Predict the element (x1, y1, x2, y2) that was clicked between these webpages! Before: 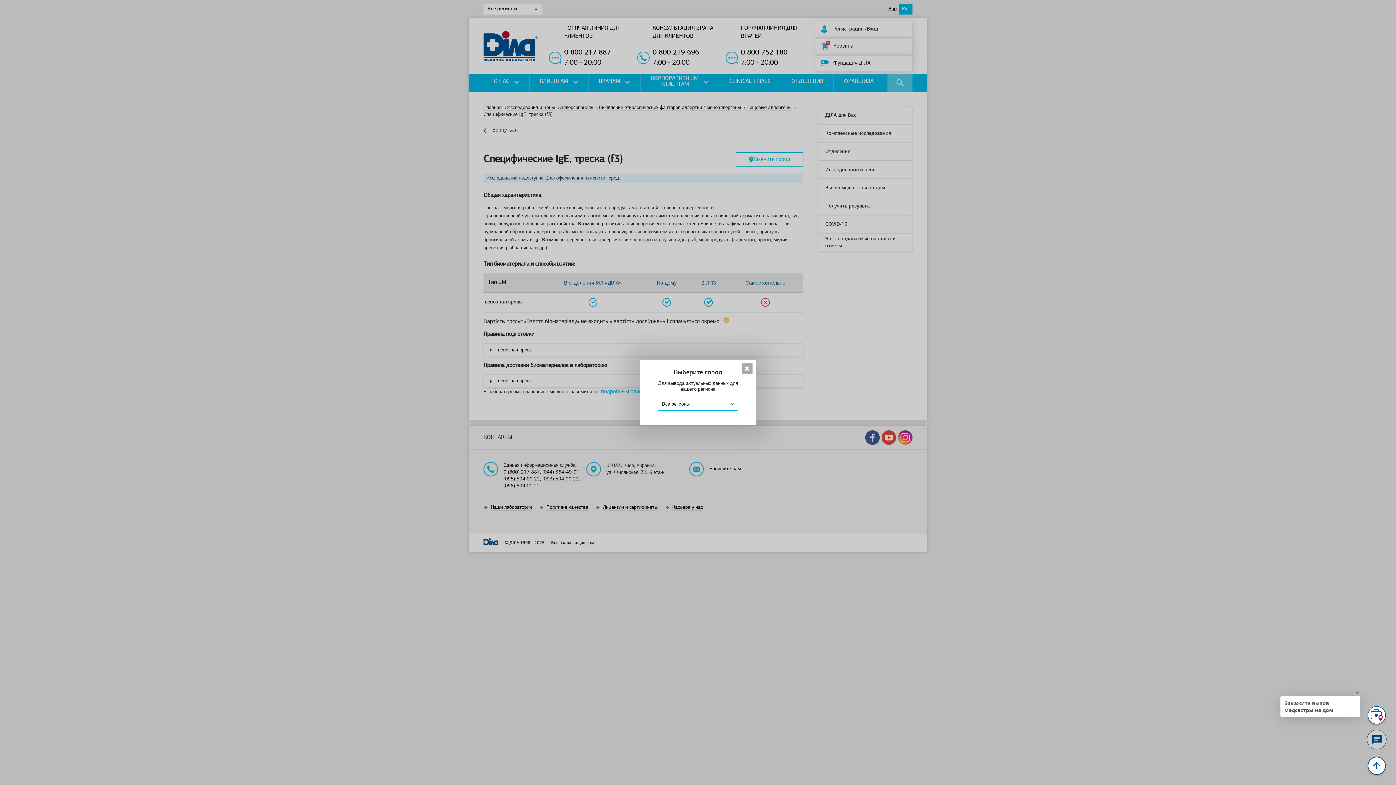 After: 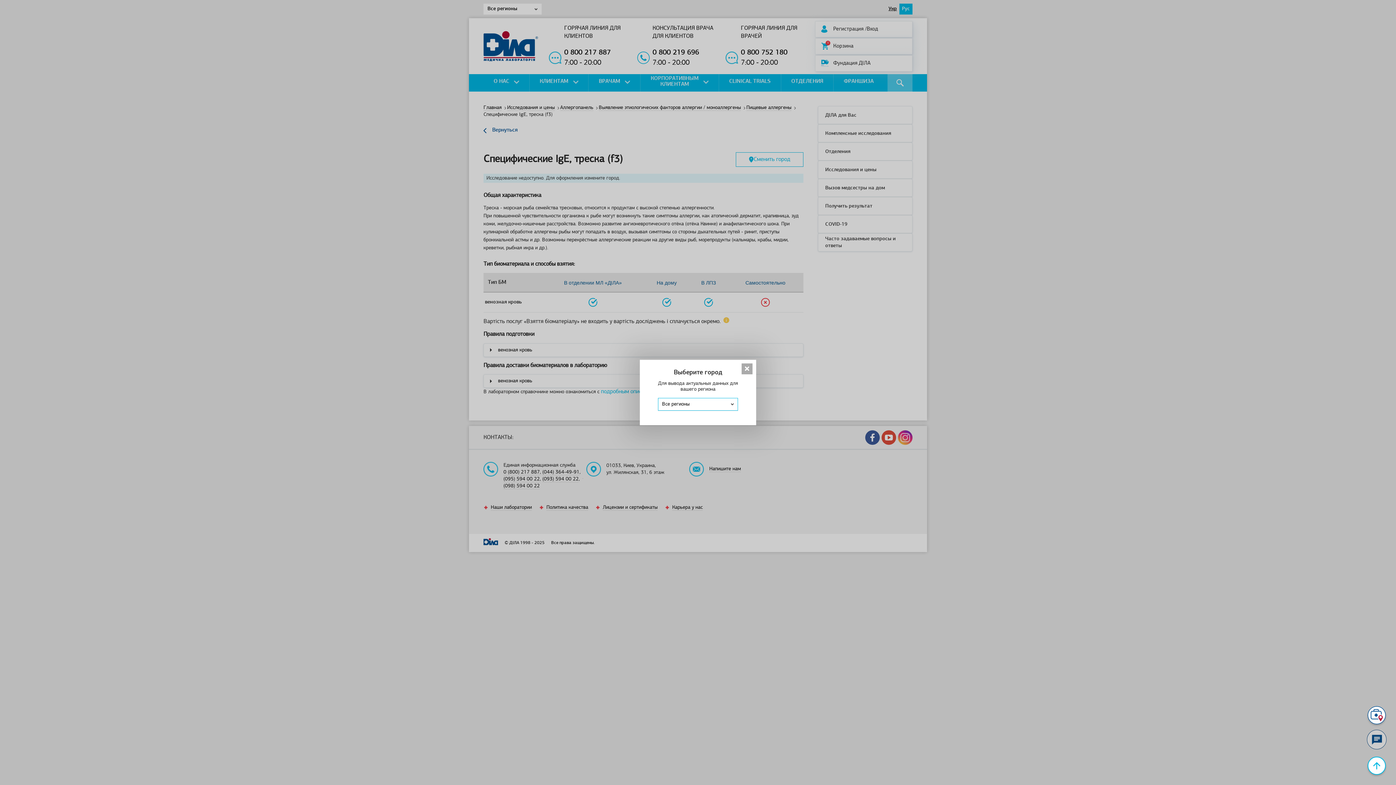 Action: bbox: (1368, 757, 1386, 775)